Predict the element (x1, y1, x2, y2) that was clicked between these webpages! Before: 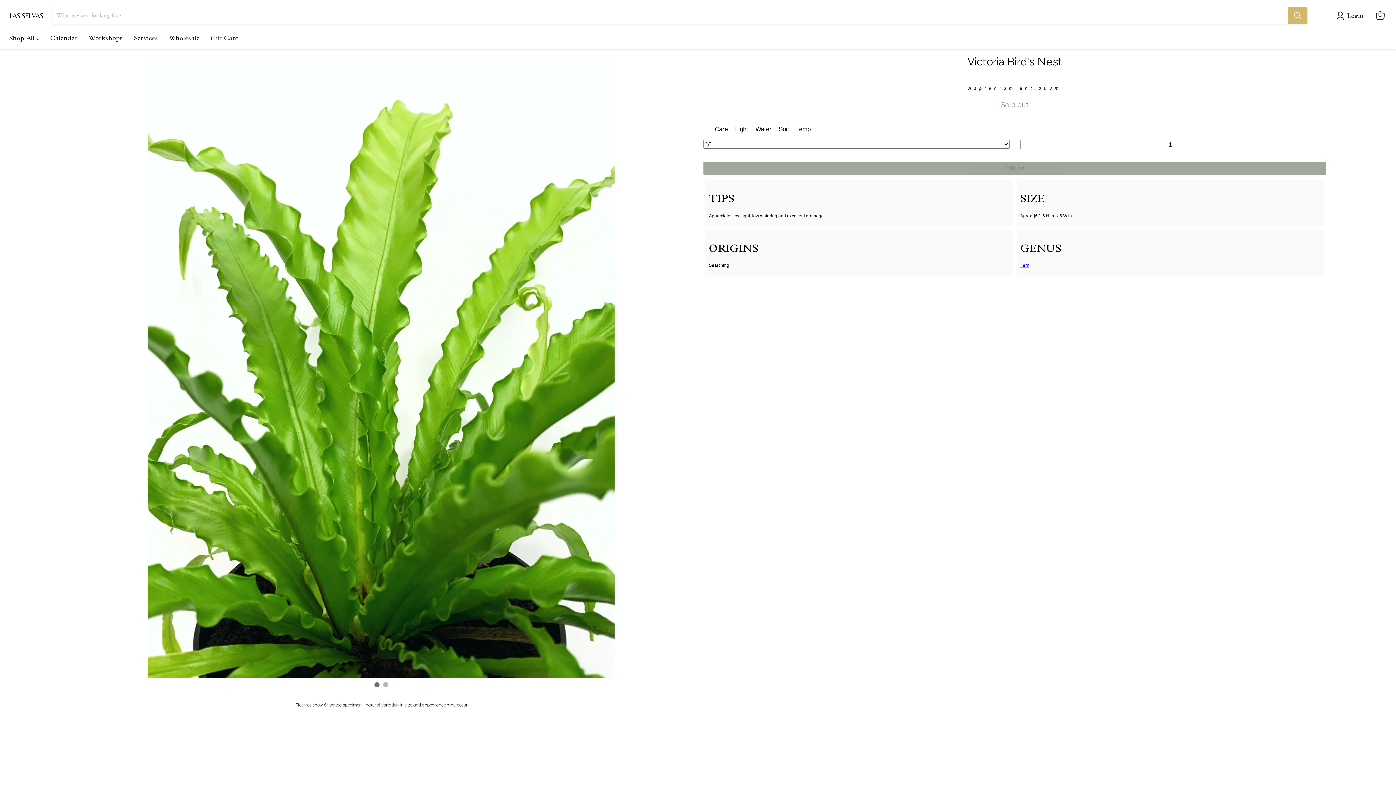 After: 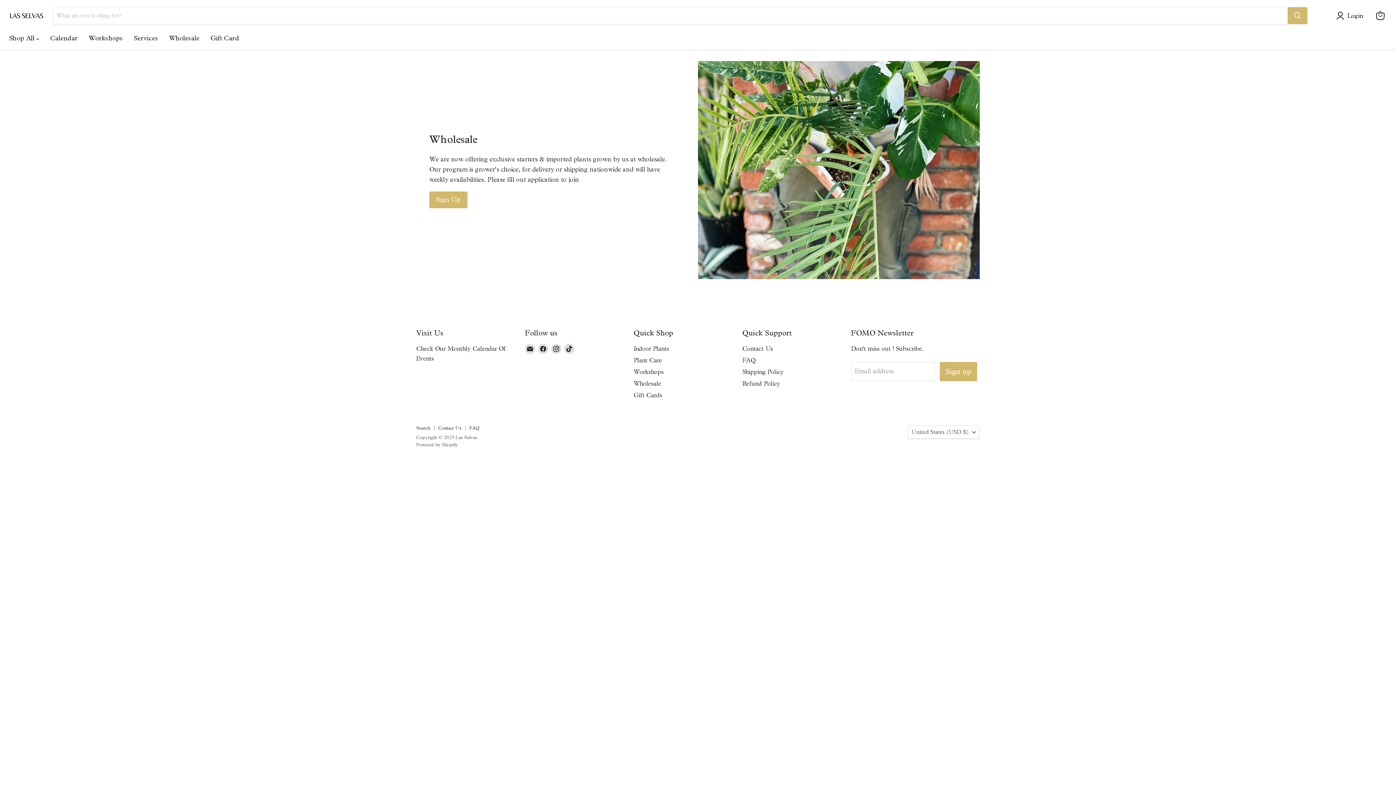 Action: bbox: (163, 30, 205, 46) label: Wholesale